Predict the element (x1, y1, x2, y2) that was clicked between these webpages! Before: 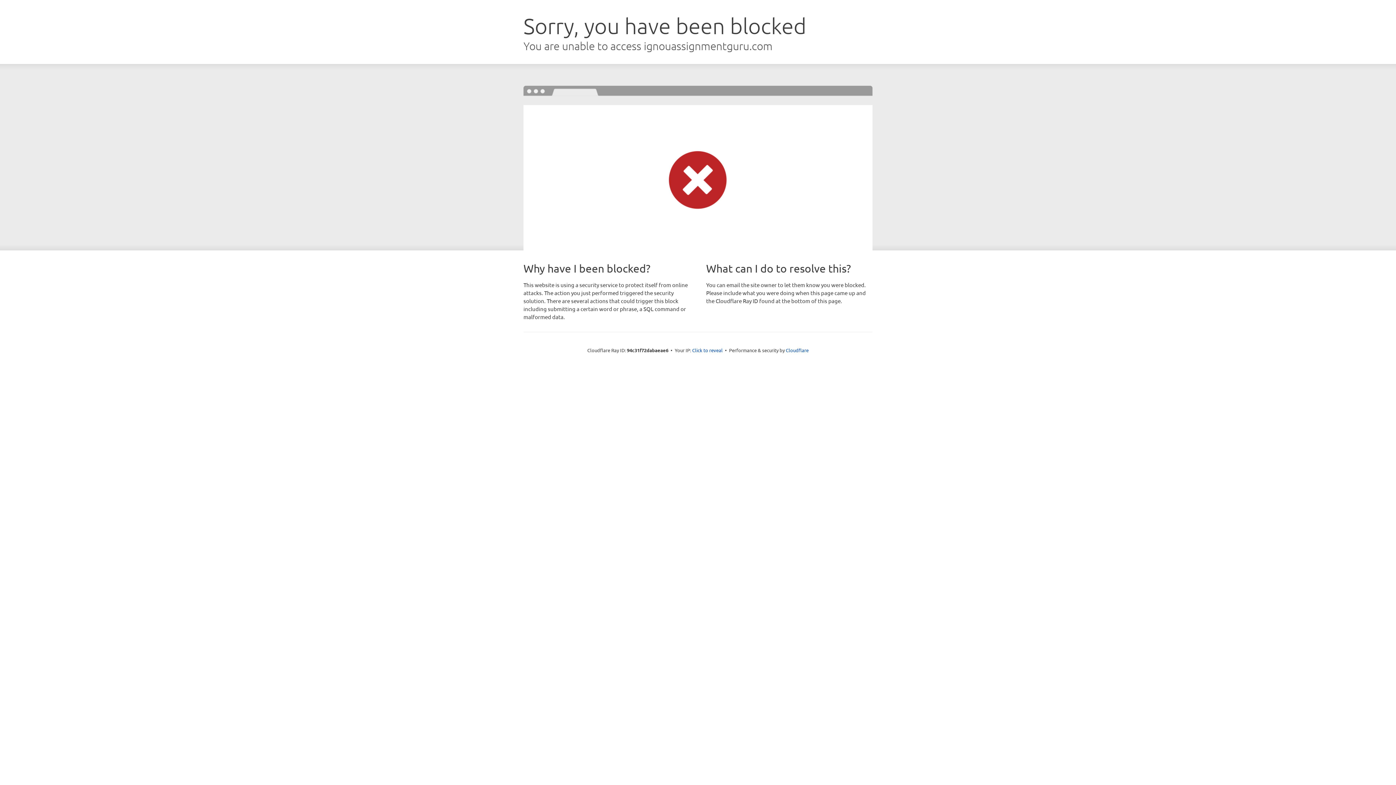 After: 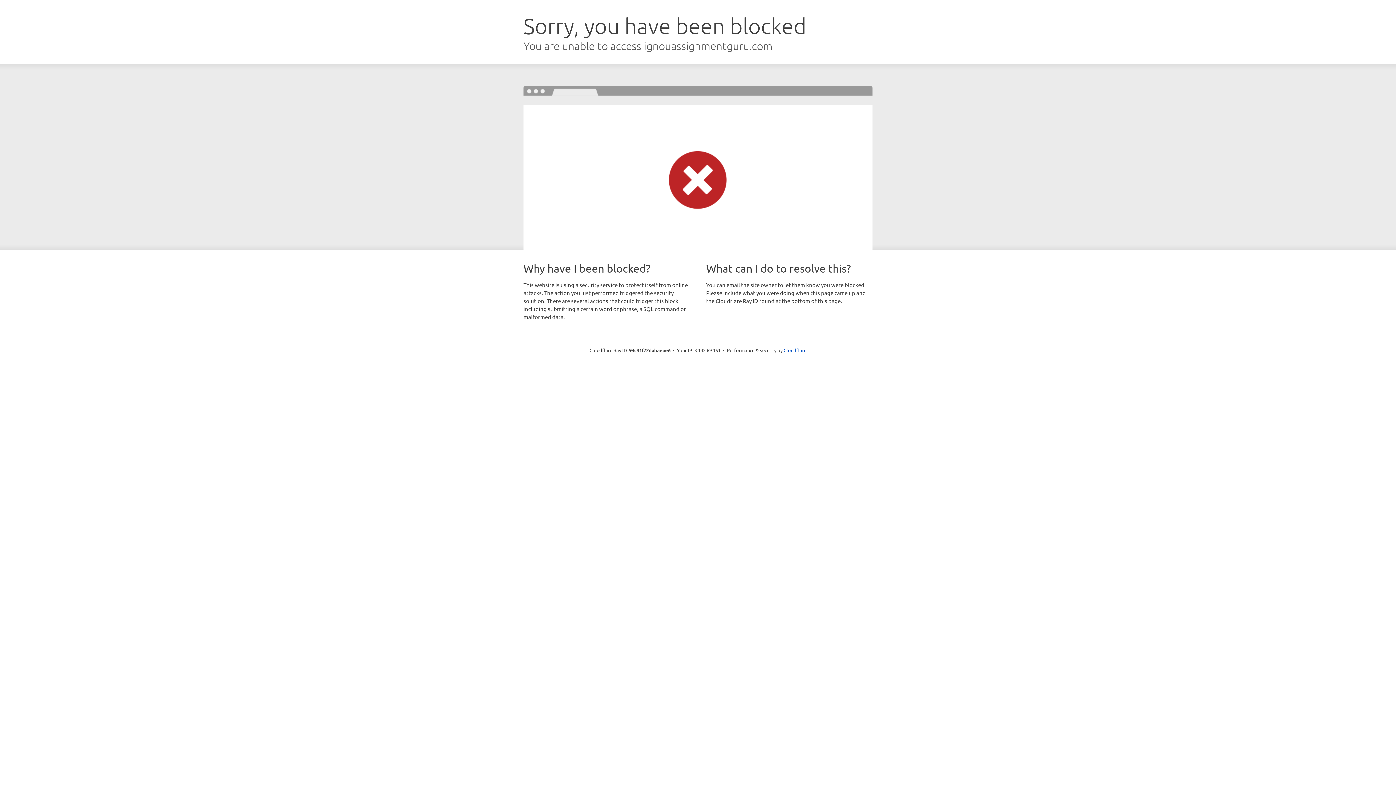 Action: bbox: (692, 346, 722, 353) label: Click to reveal